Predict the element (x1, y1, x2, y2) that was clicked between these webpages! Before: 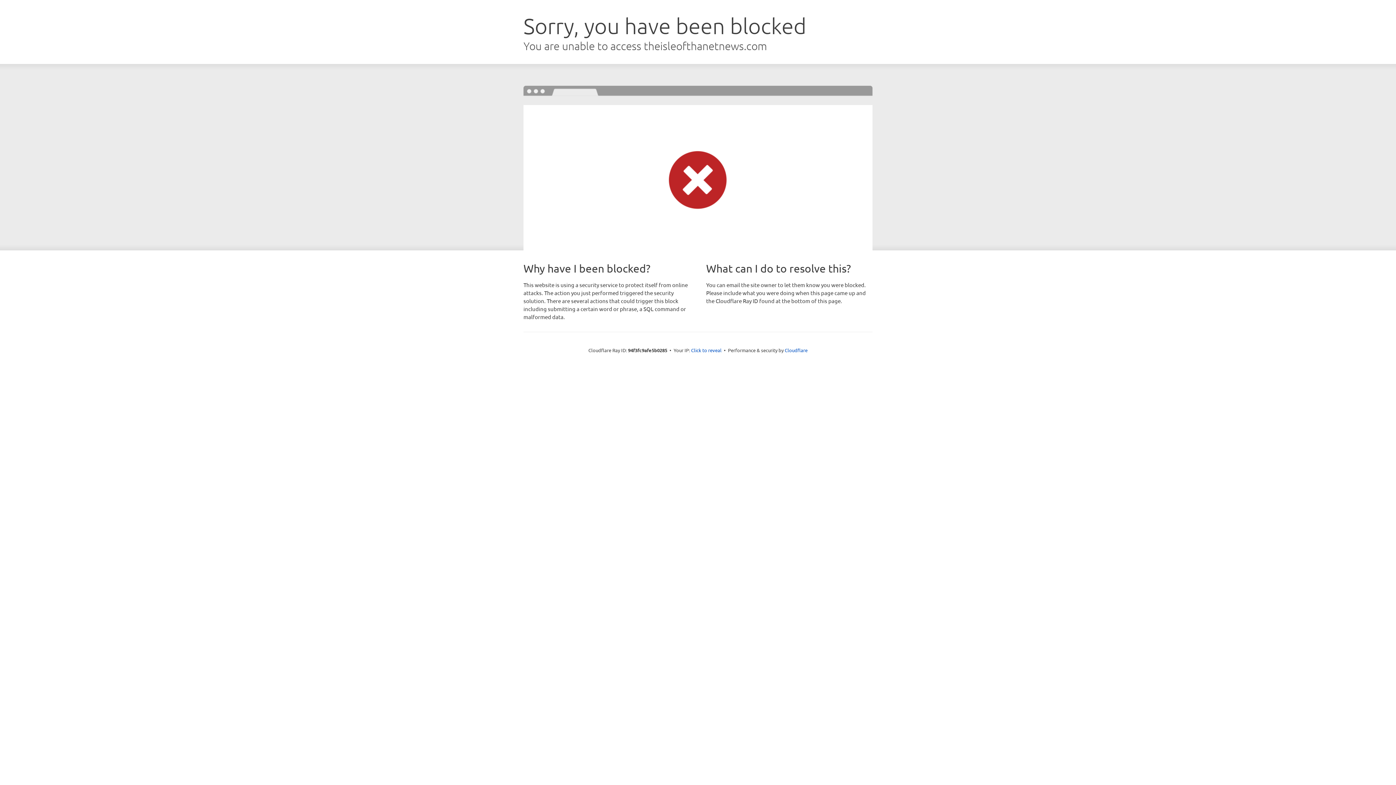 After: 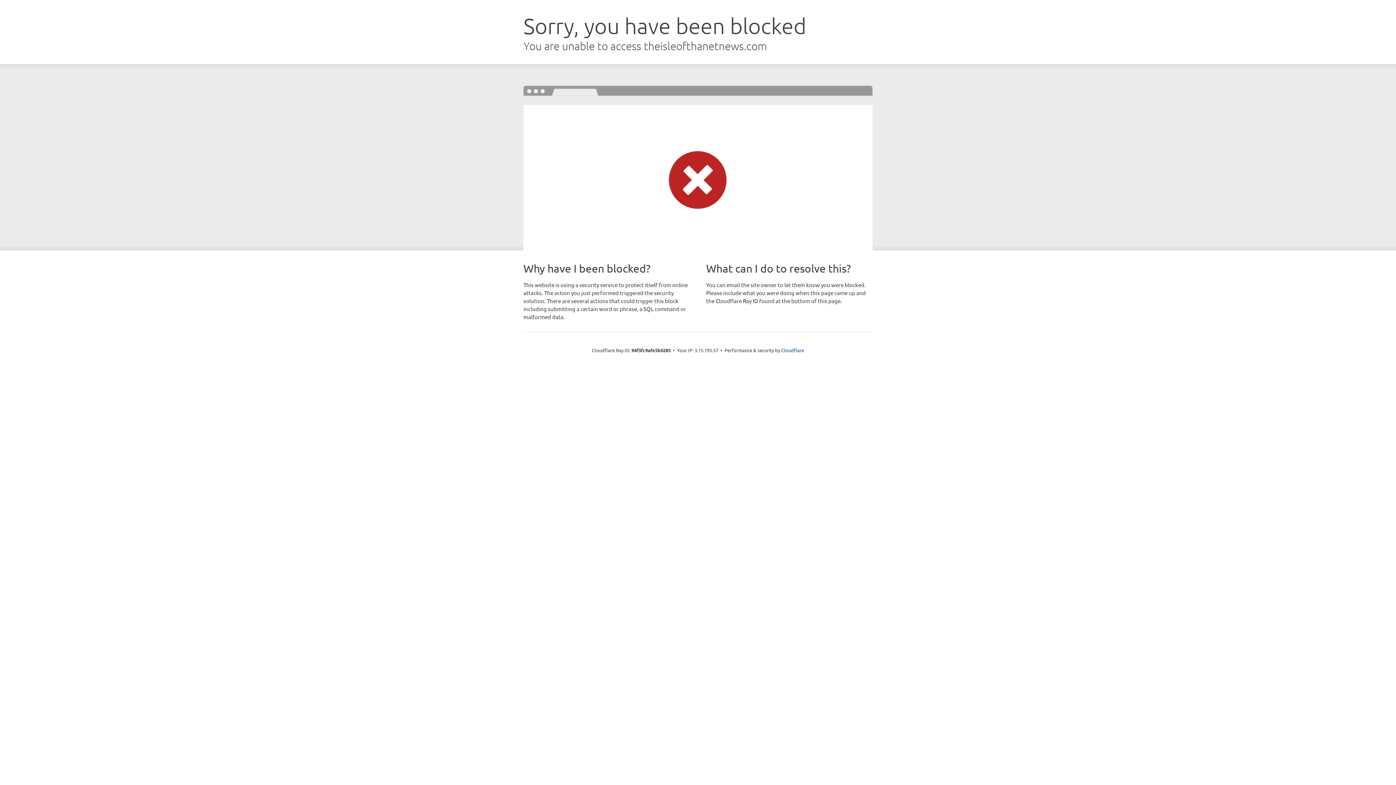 Action: bbox: (691, 346, 721, 353) label: Click to reveal